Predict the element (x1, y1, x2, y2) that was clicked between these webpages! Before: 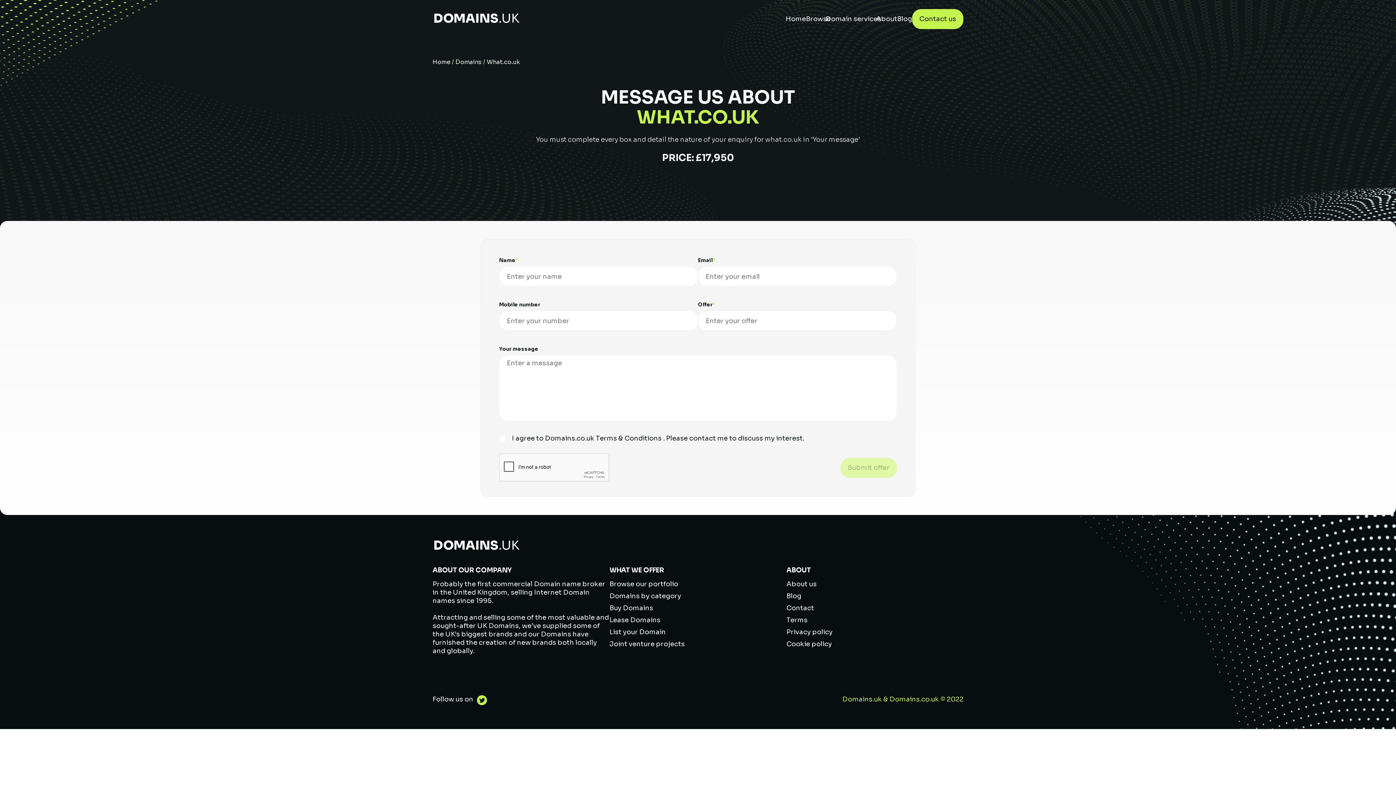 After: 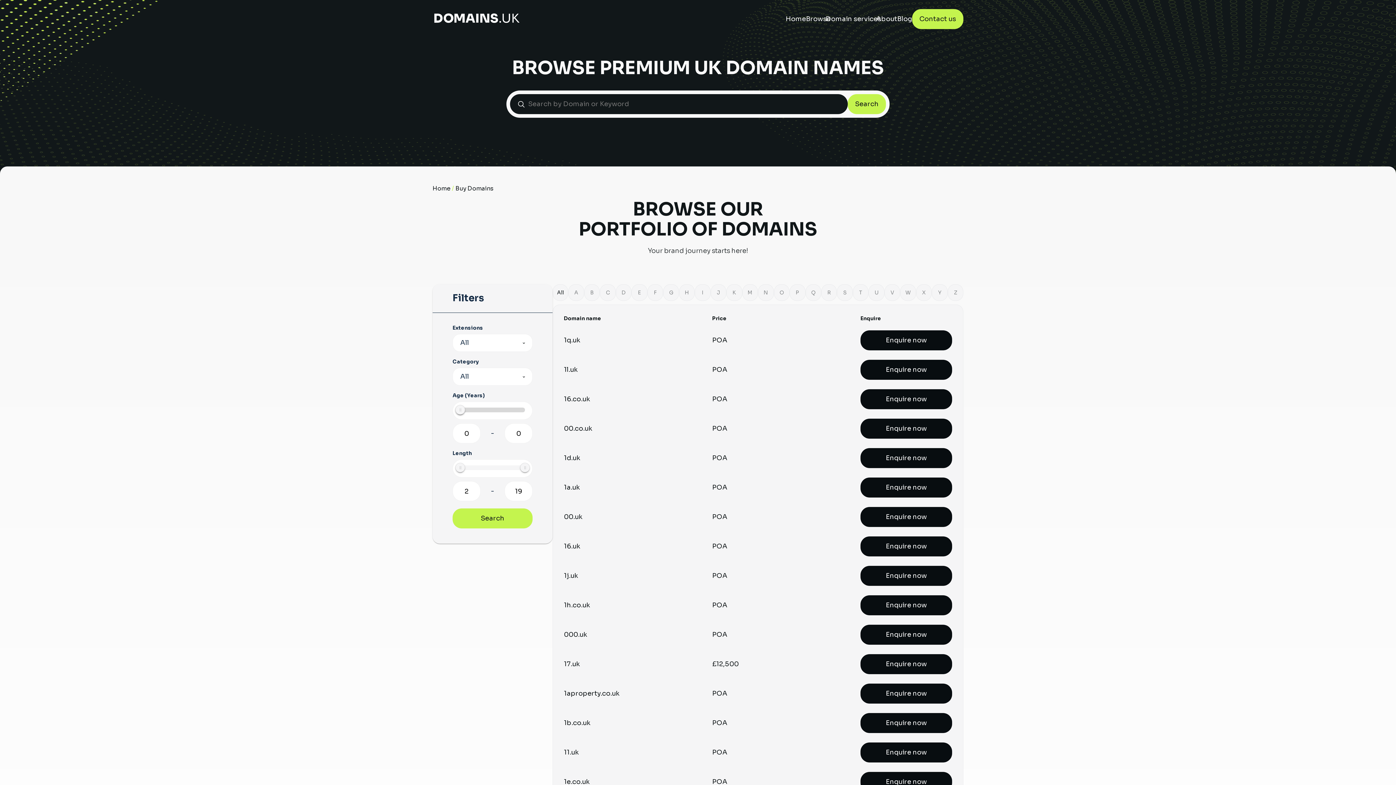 Action: bbox: (455, 58, 481, 65) label: Domains